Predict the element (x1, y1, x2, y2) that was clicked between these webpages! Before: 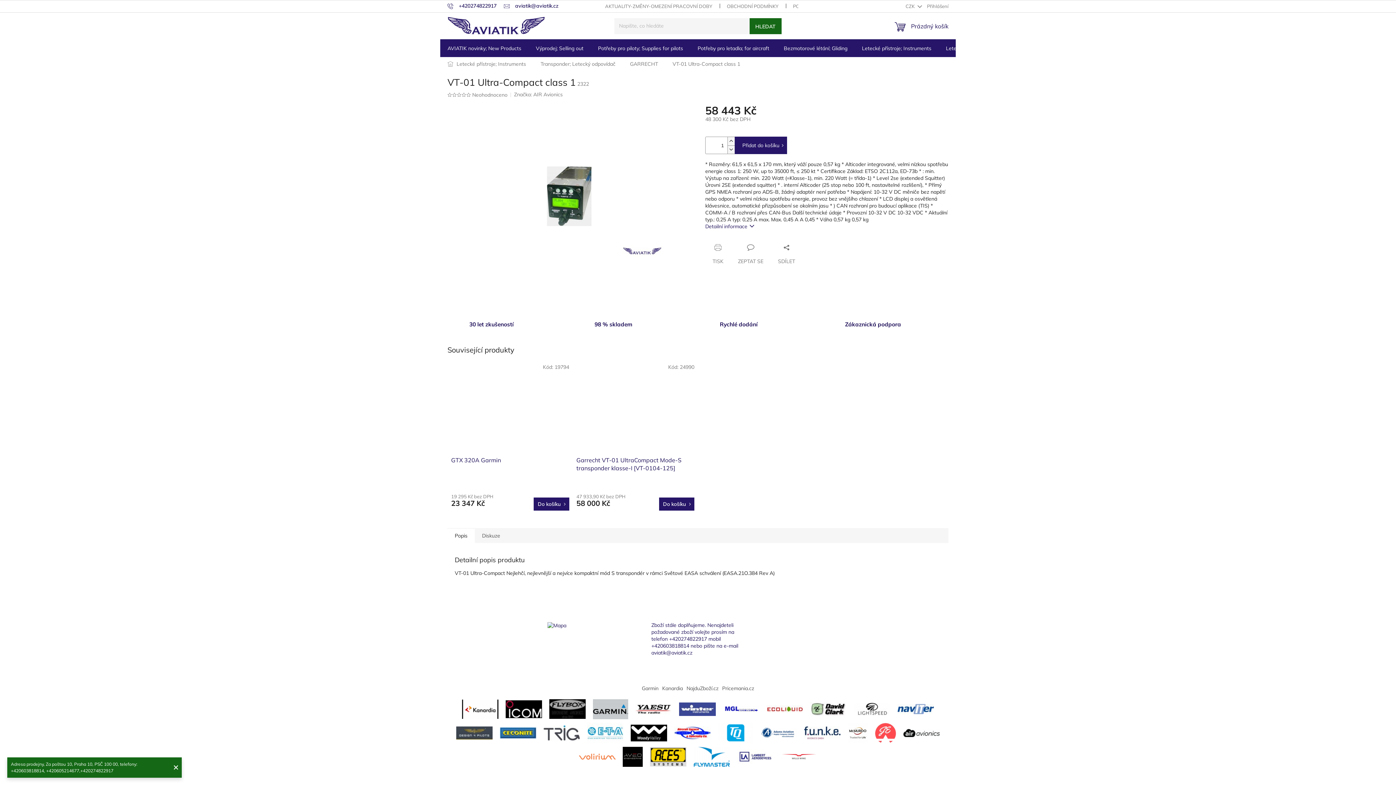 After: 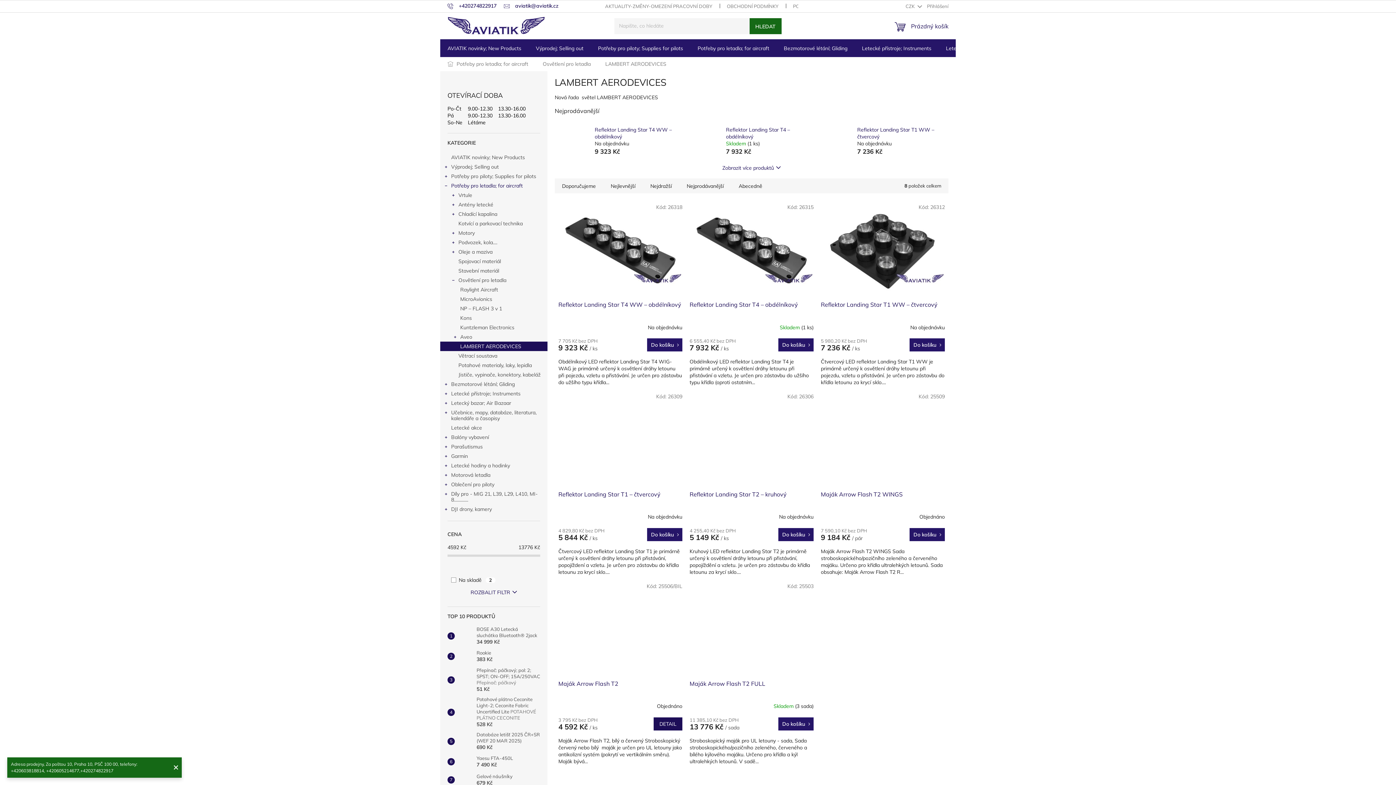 Action: bbox: (737, 749, 773, 764)